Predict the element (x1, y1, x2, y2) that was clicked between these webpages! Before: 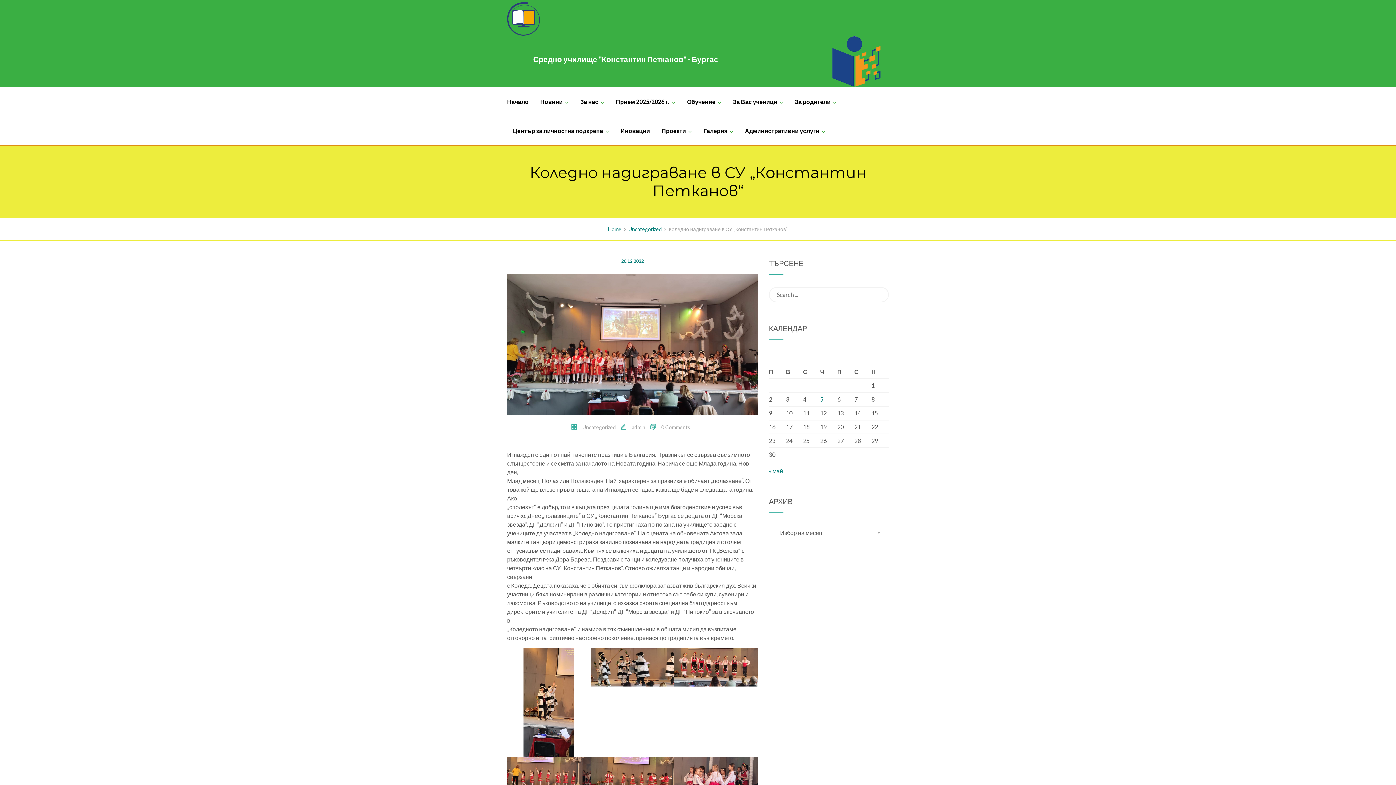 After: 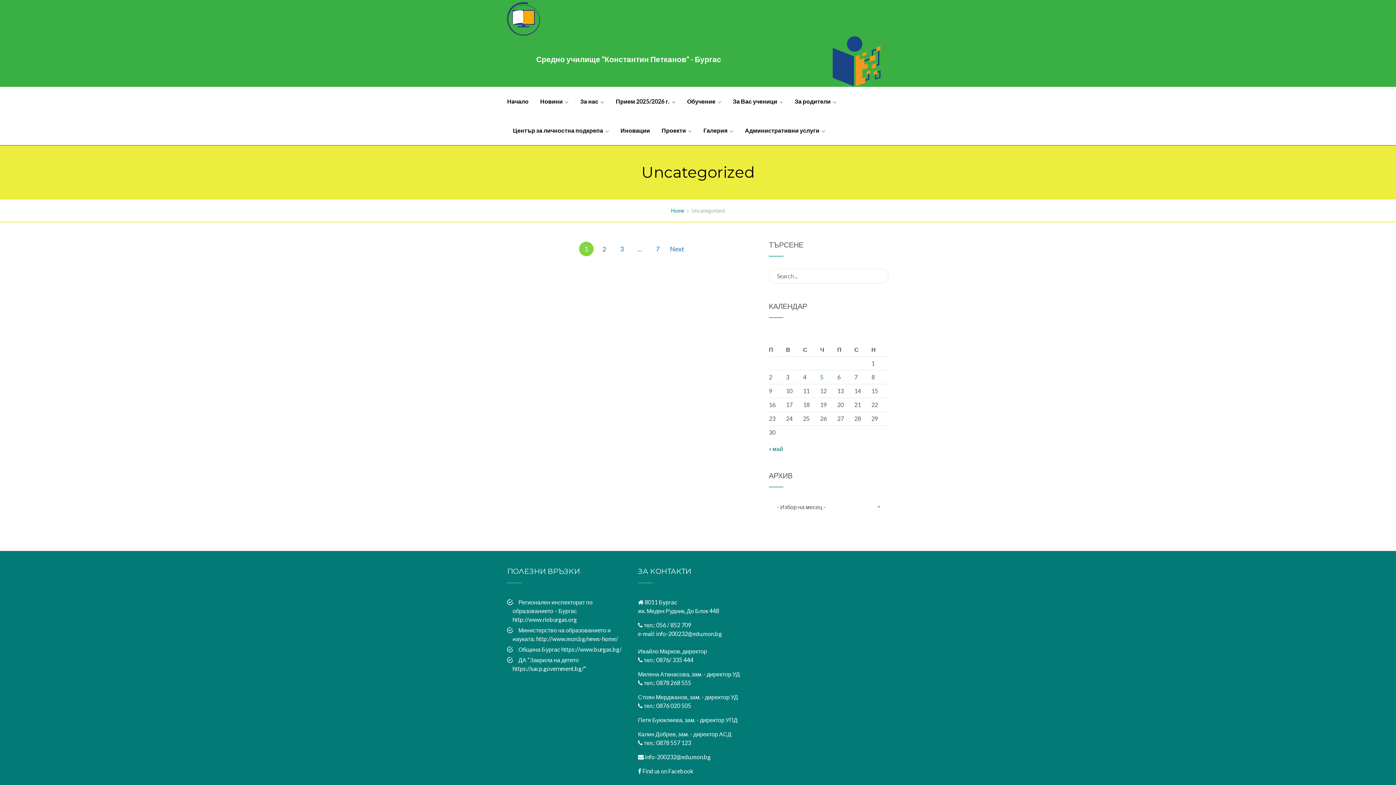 Action: bbox: (582, 424, 616, 430) label: Uncategorized